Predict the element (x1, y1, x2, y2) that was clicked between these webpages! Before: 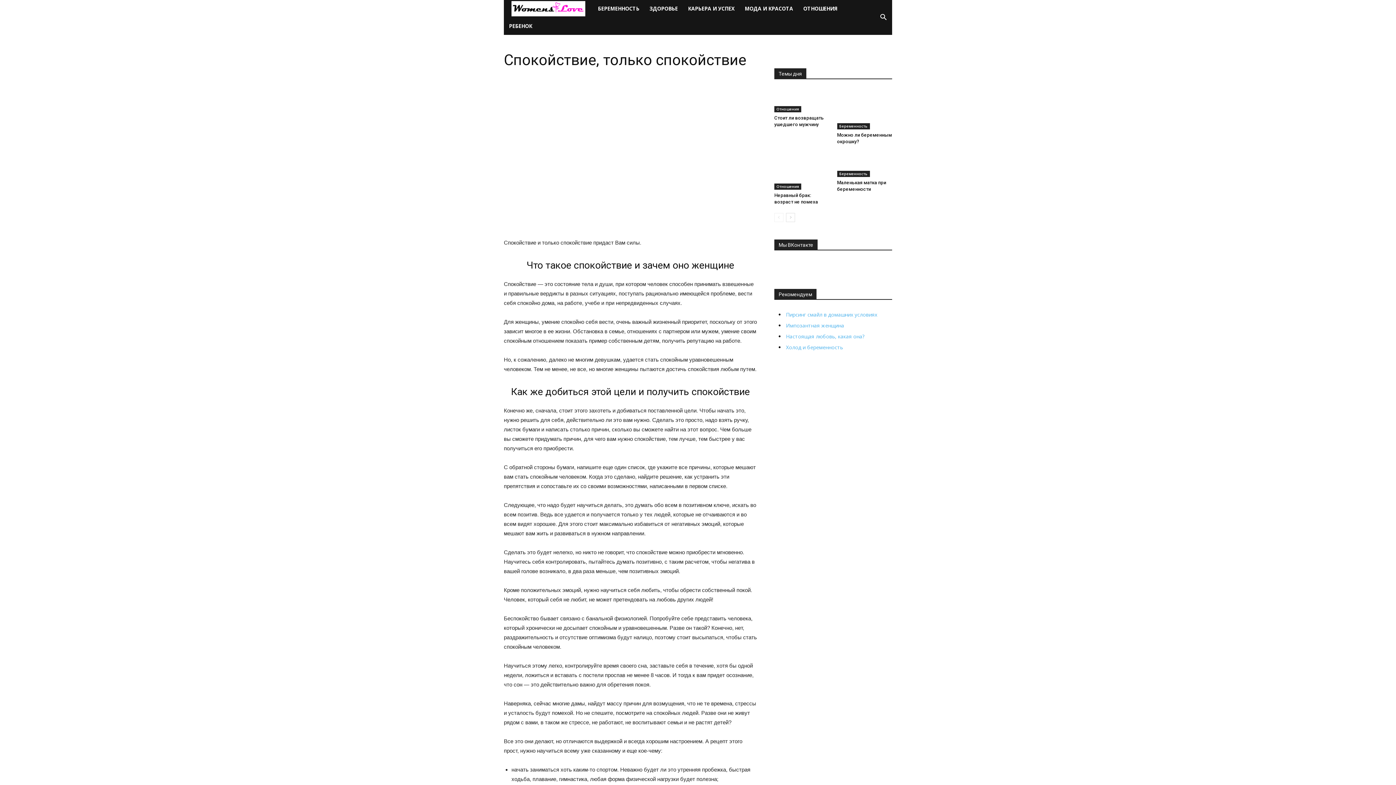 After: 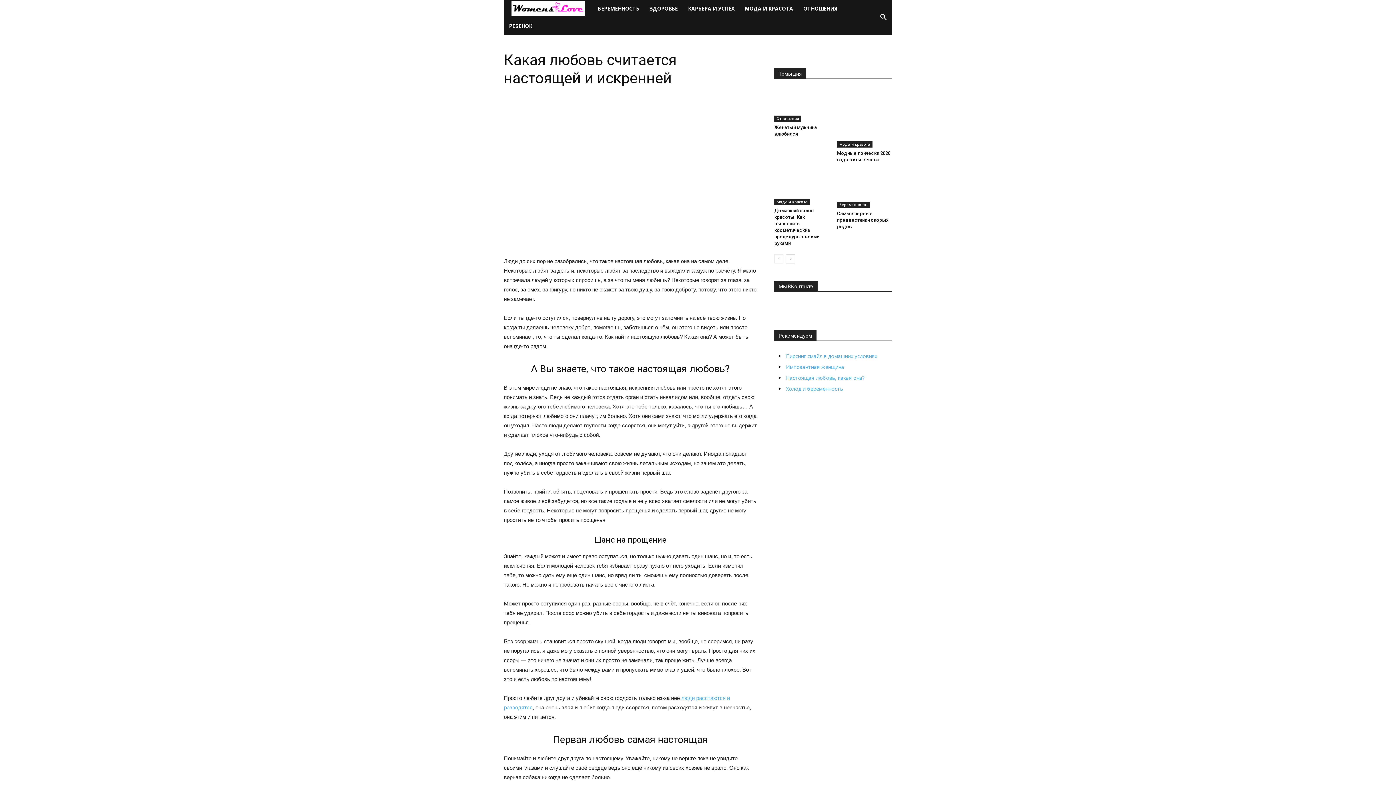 Action: label: Настоящая любовь, какая она? bbox: (786, 333, 864, 339)